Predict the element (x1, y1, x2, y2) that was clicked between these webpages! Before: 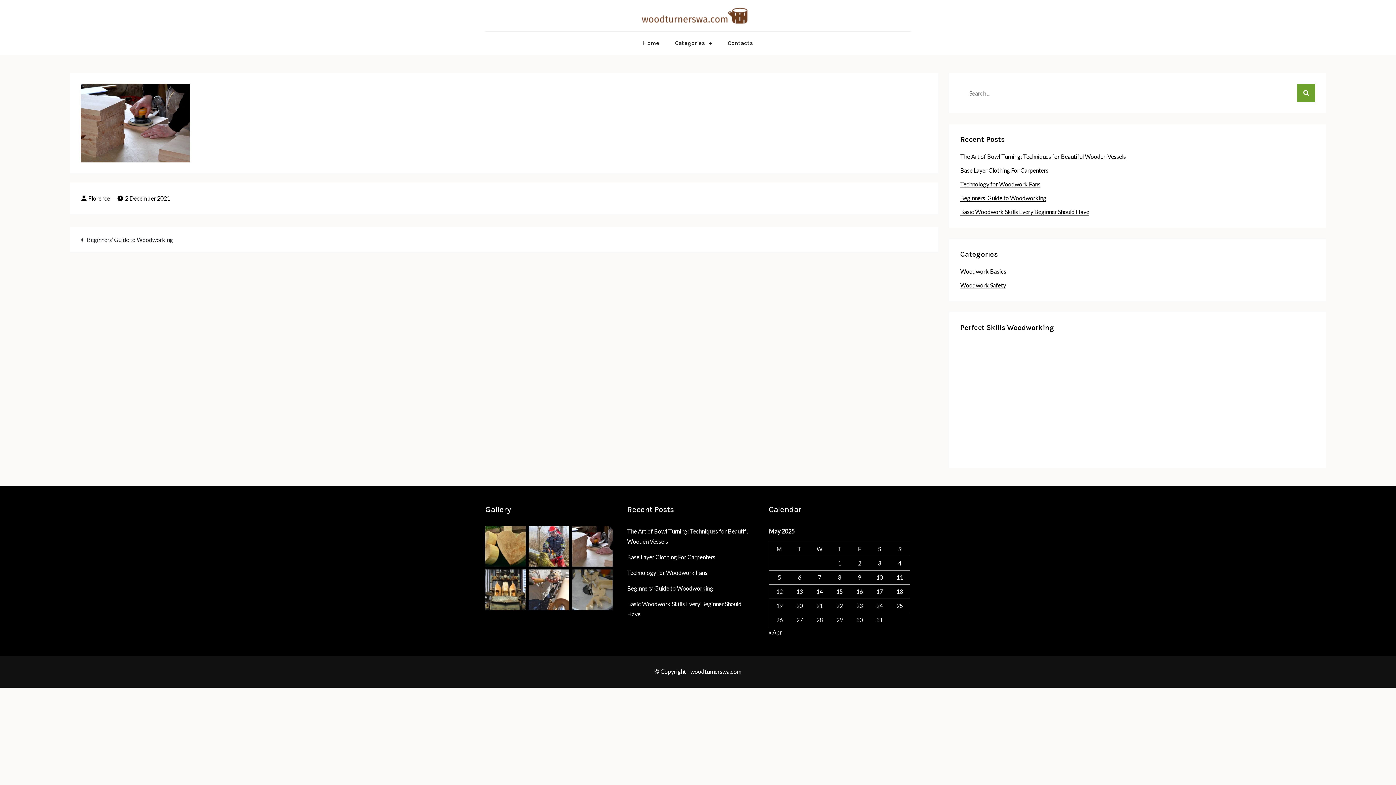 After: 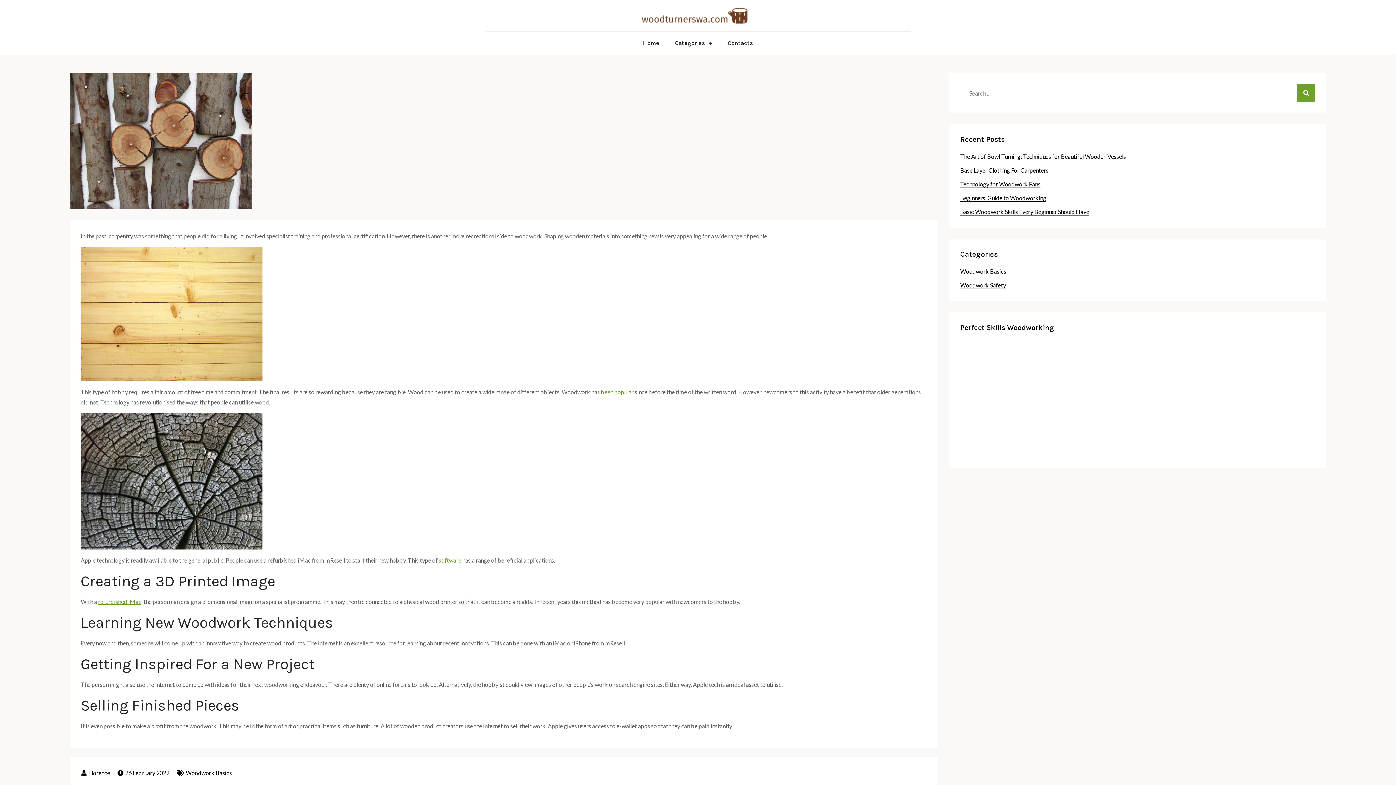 Action: bbox: (627, 569, 707, 576) label: Technology for Woodwork Fans